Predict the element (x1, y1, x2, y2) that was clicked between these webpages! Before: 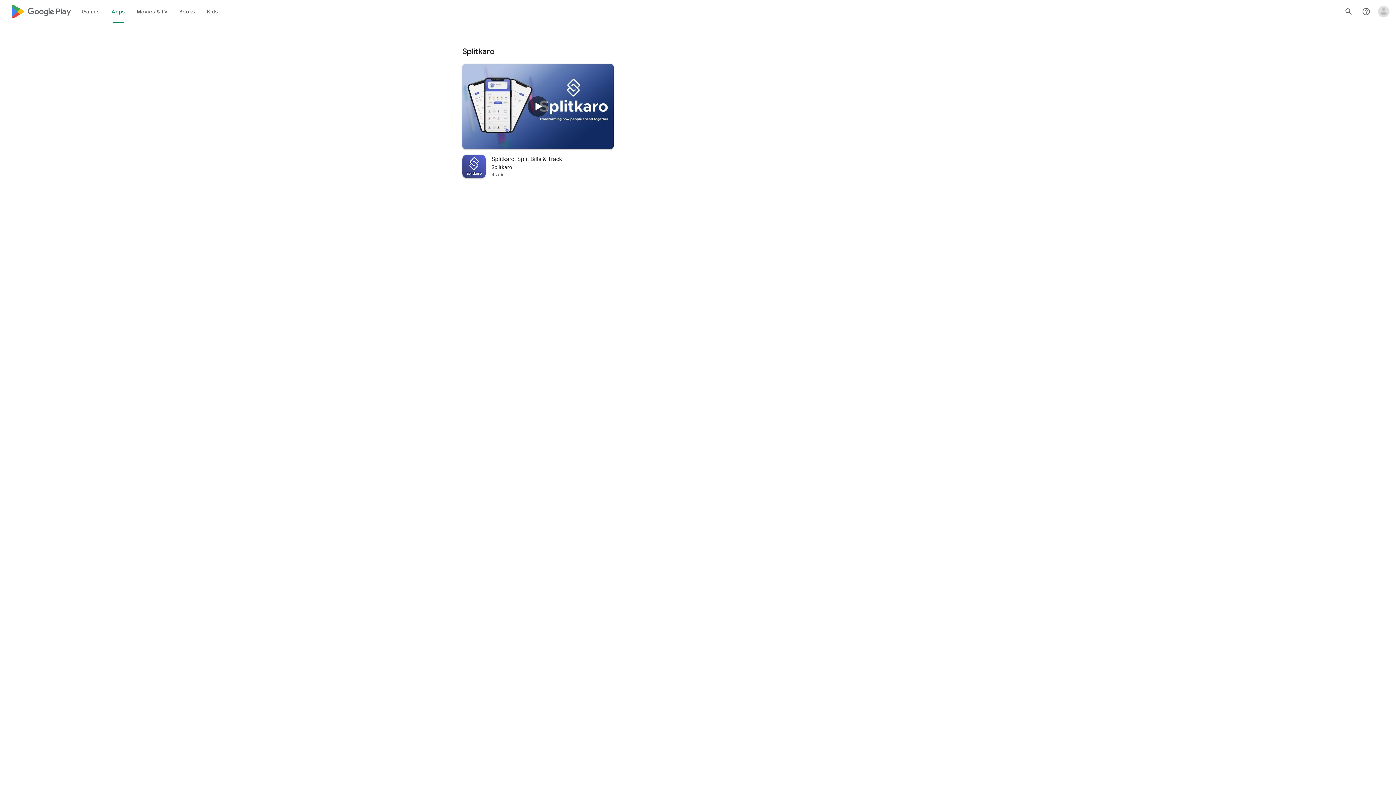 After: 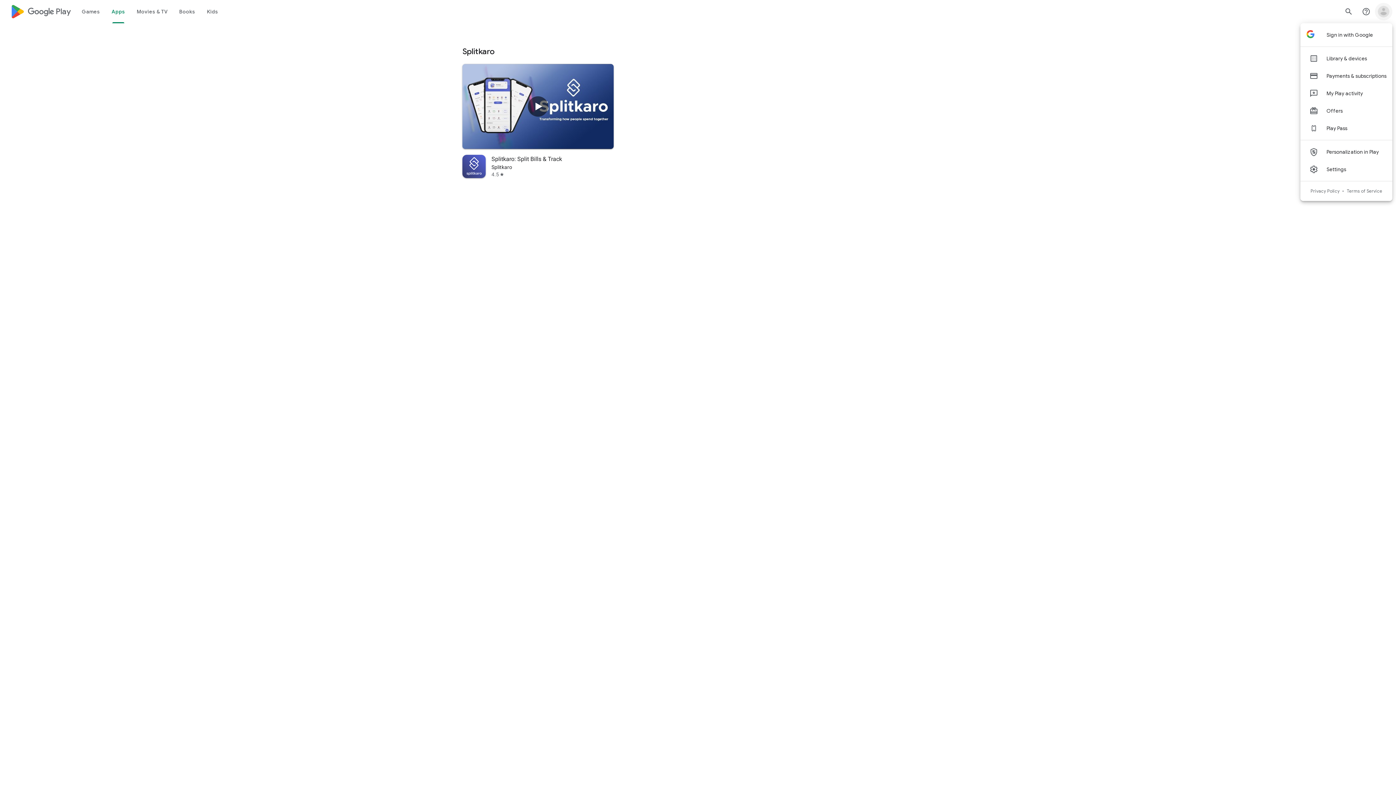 Action: label: Open account menu bbox: (1375, 2, 1392, 20)